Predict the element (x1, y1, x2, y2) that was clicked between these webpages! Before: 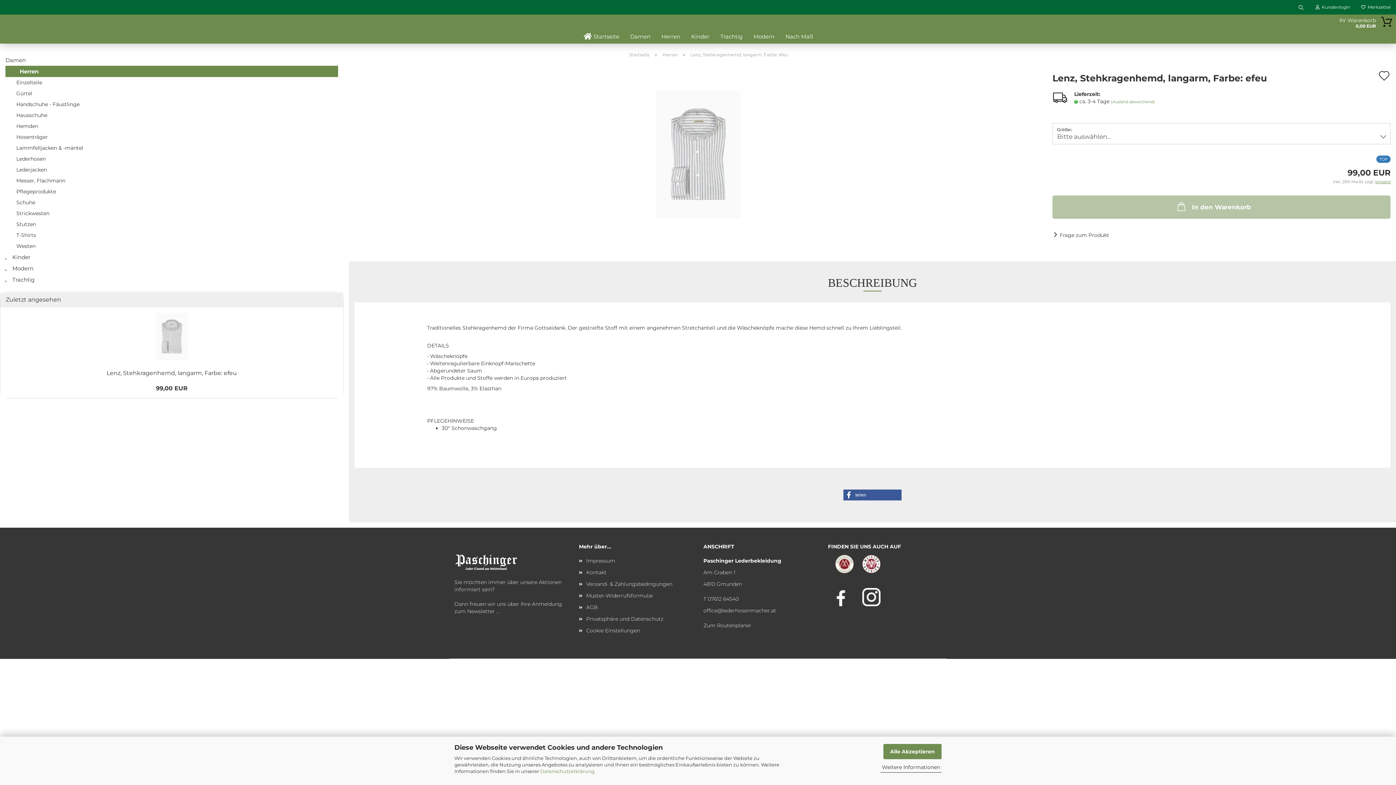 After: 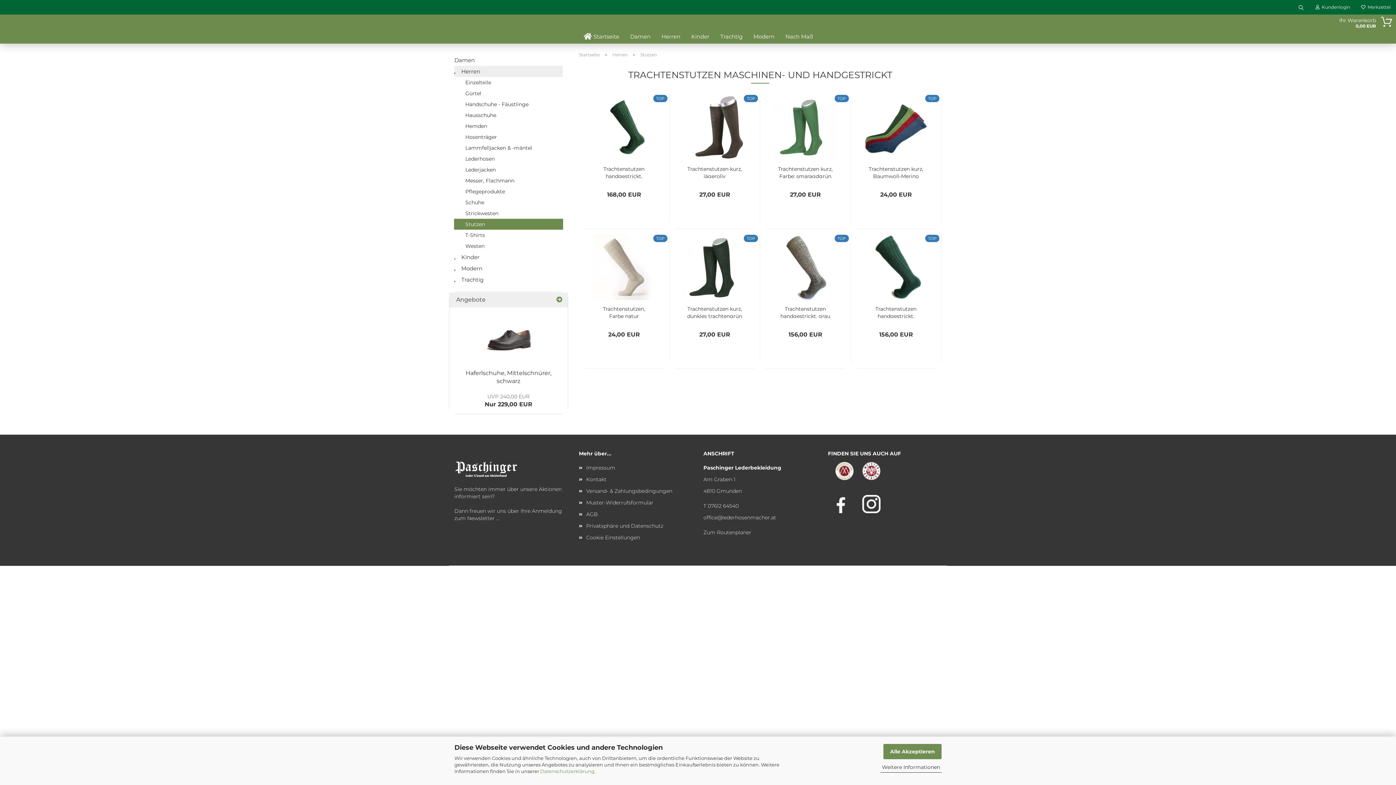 Action: label: Stutzen bbox: (5, 218, 338, 229)